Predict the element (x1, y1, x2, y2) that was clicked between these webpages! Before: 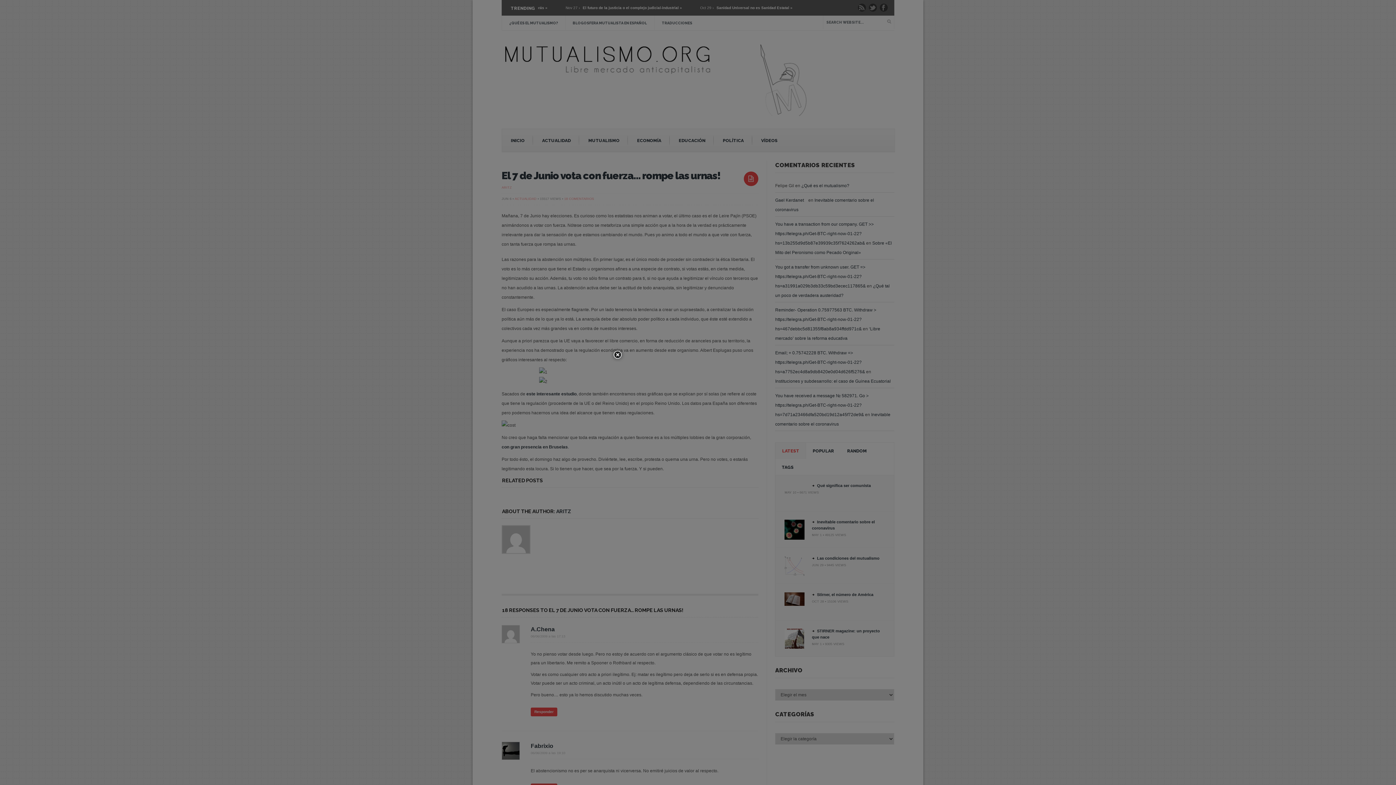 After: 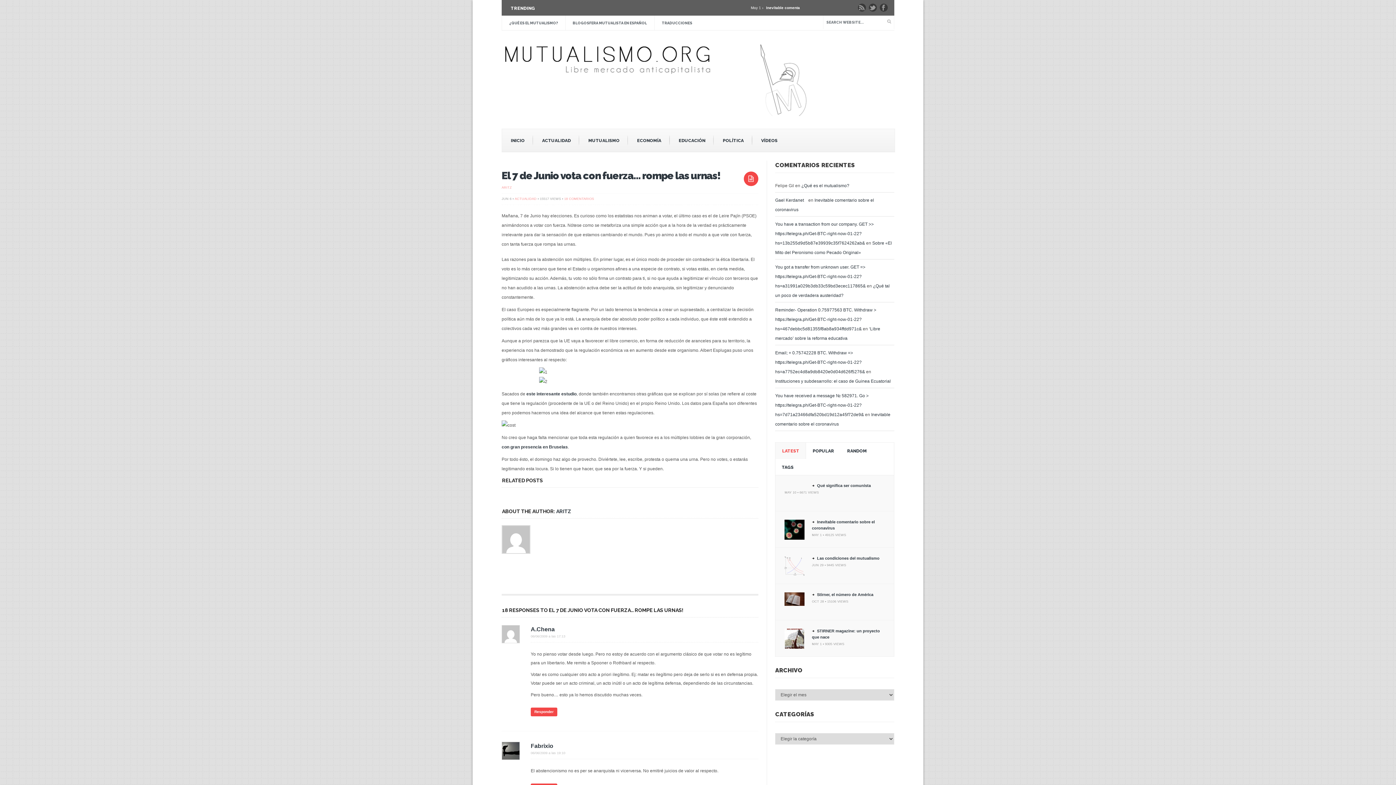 Action: bbox: (610, 347, 625, 365)